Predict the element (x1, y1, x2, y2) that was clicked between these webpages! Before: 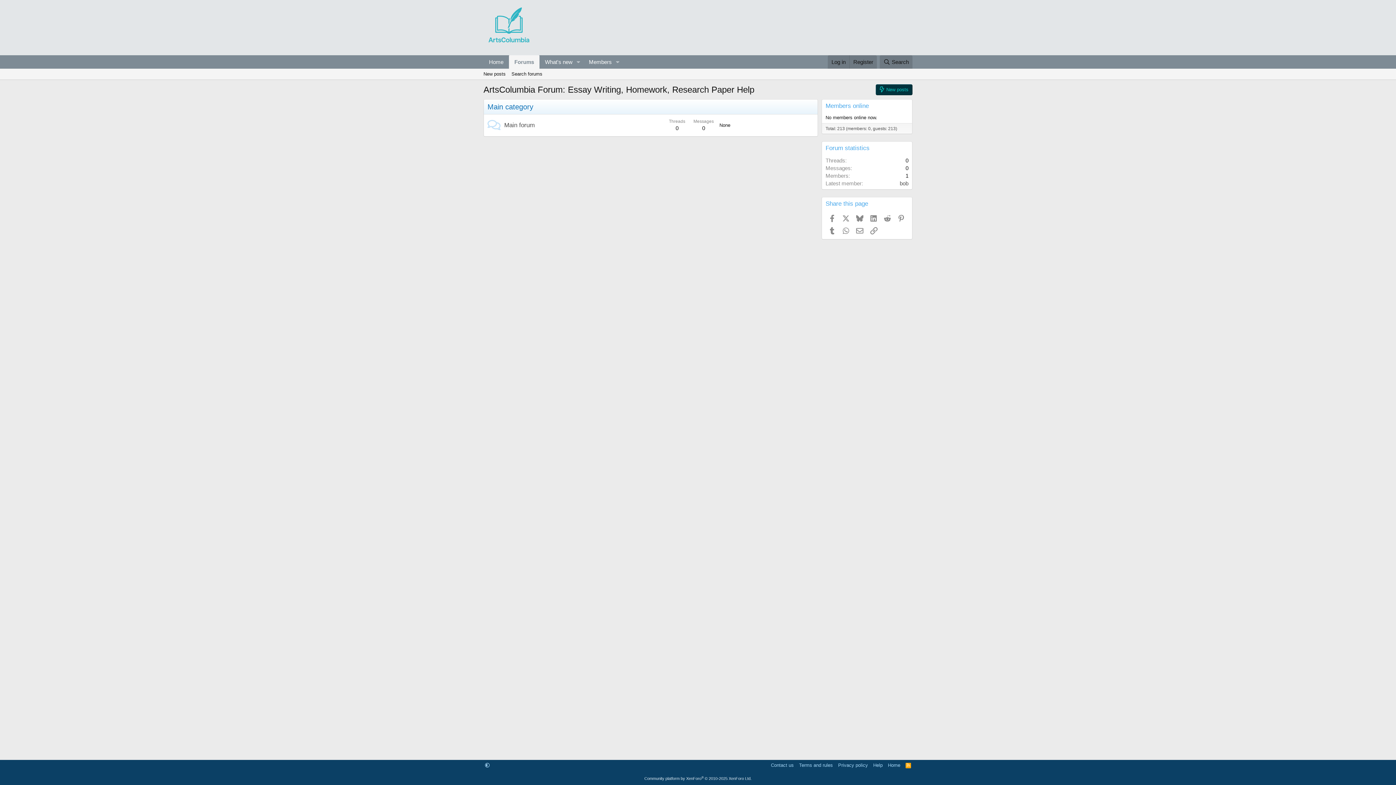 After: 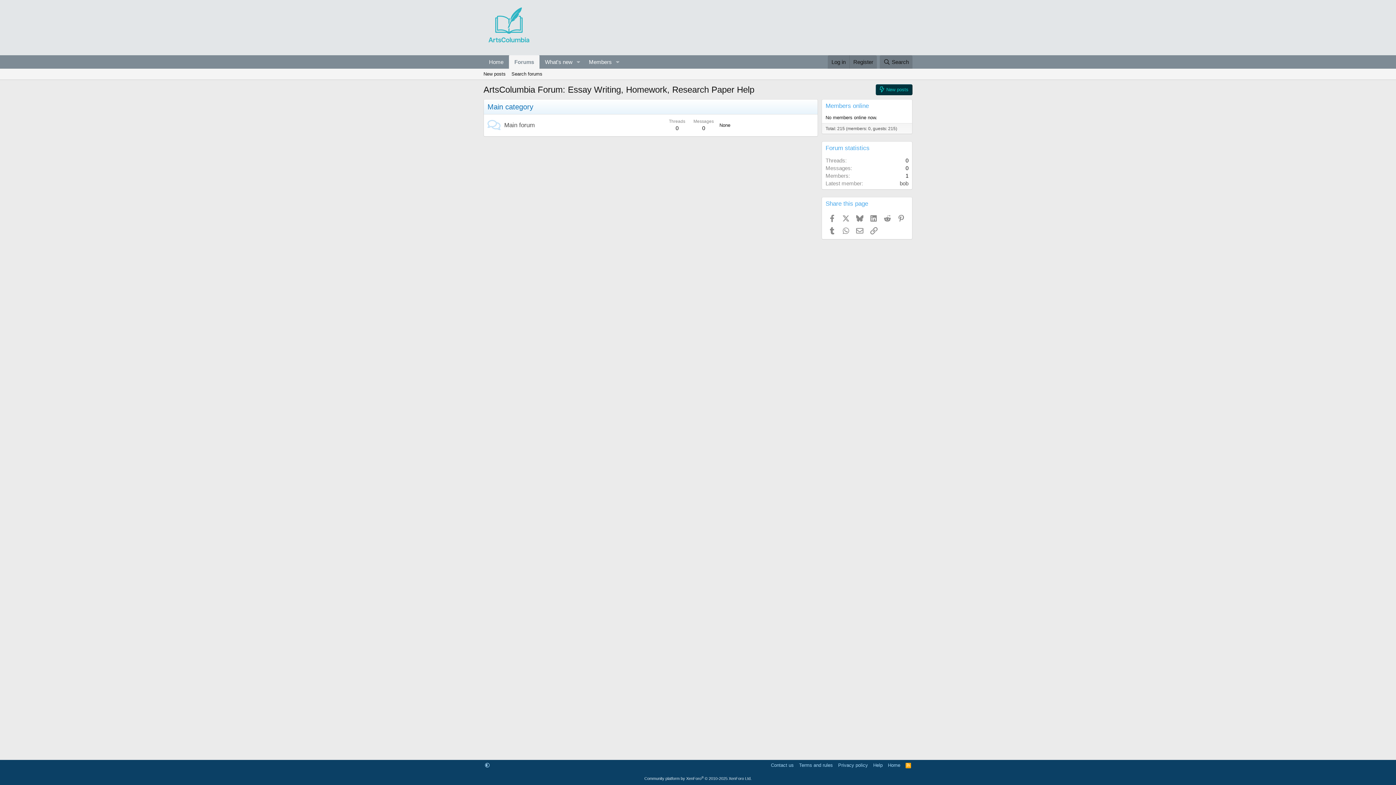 Action: bbox: (825, 102, 869, 109) label: Members online